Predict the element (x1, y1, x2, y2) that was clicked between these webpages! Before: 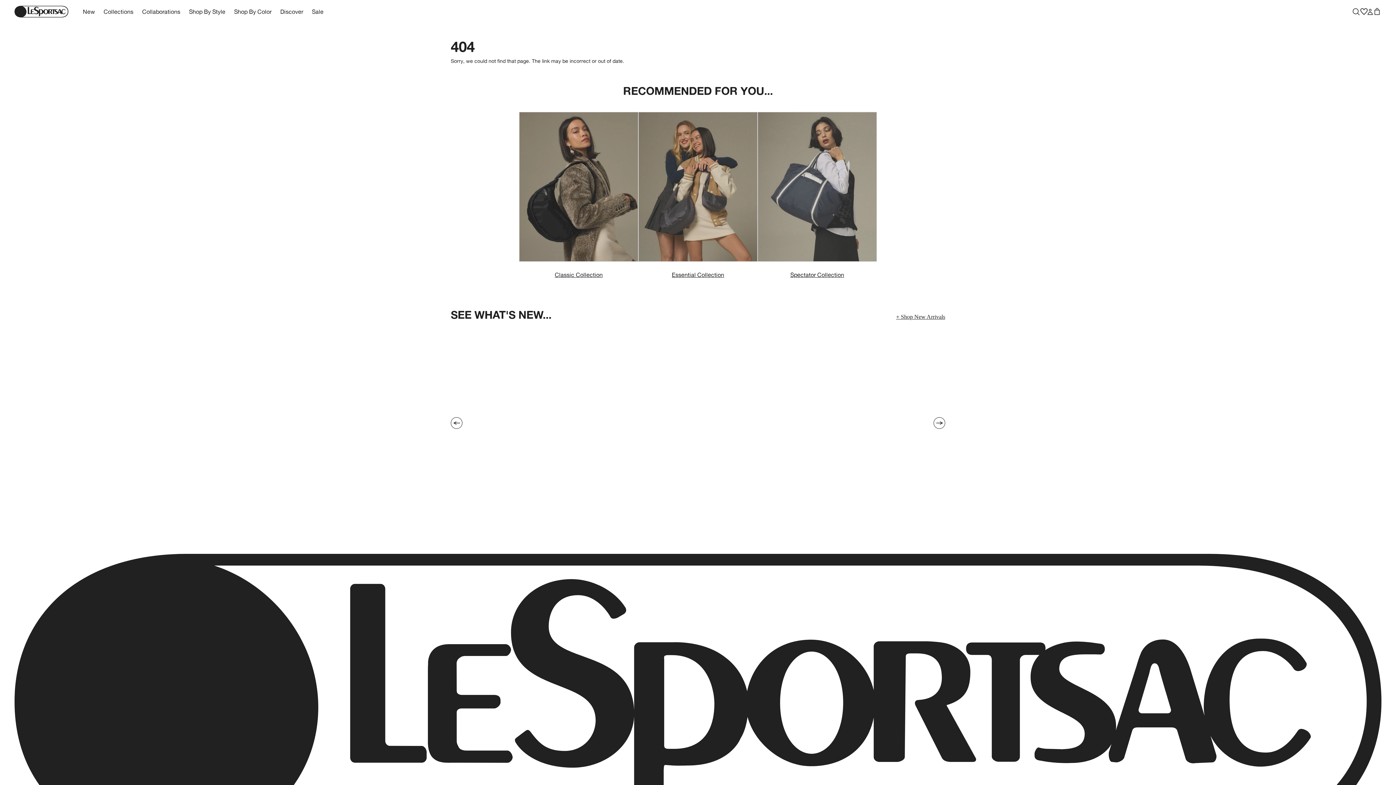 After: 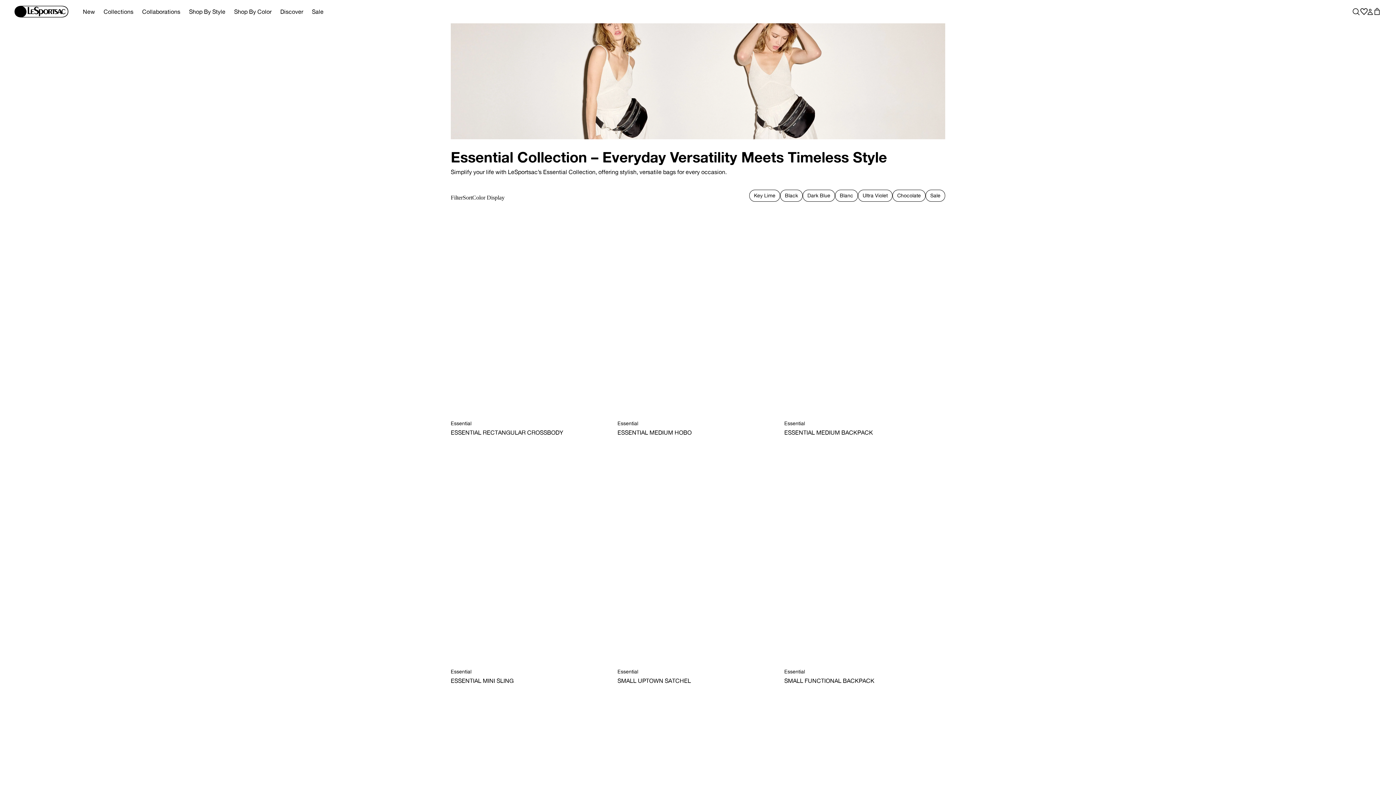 Action: label: RECOMMENDED FOR YOU... - 2
Essential Collection bbox: (638, 112, 757, 279)